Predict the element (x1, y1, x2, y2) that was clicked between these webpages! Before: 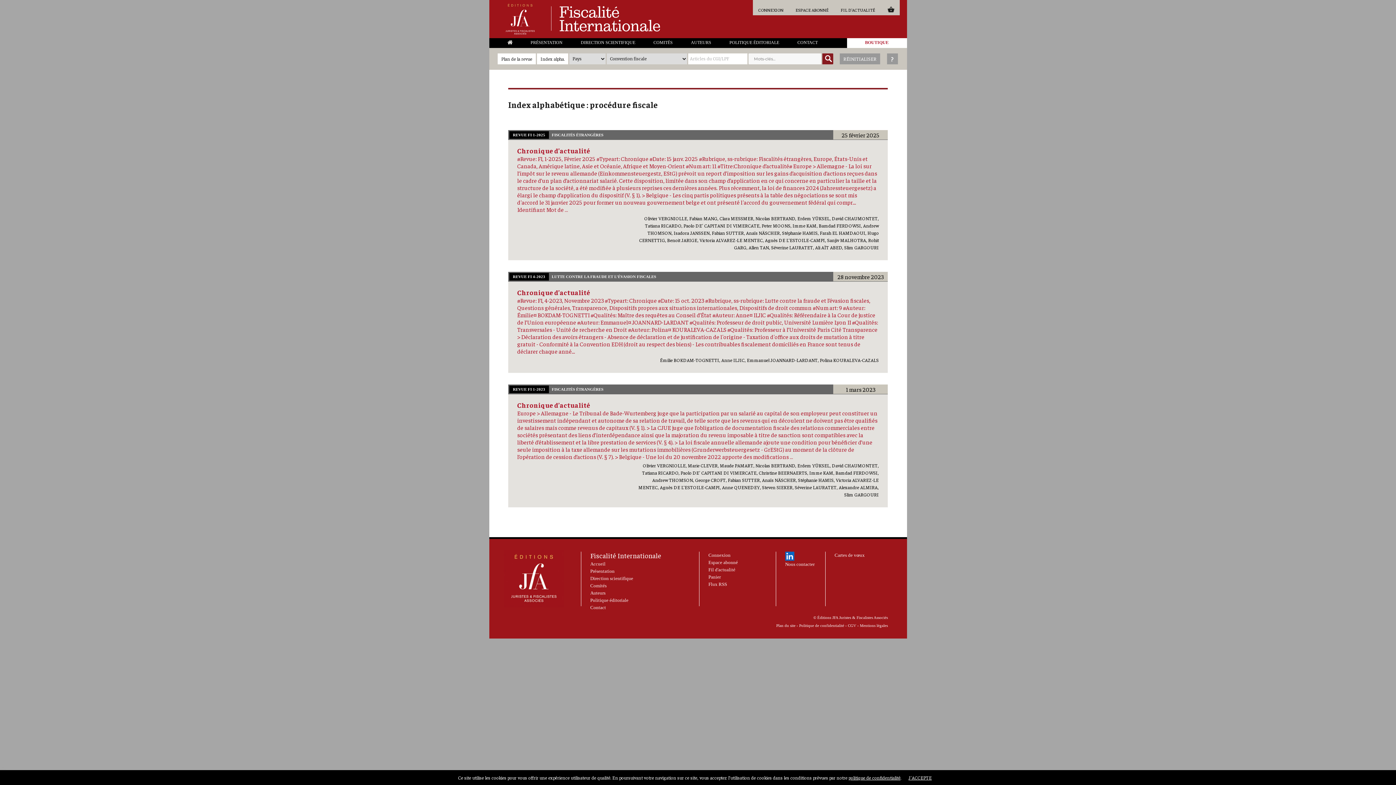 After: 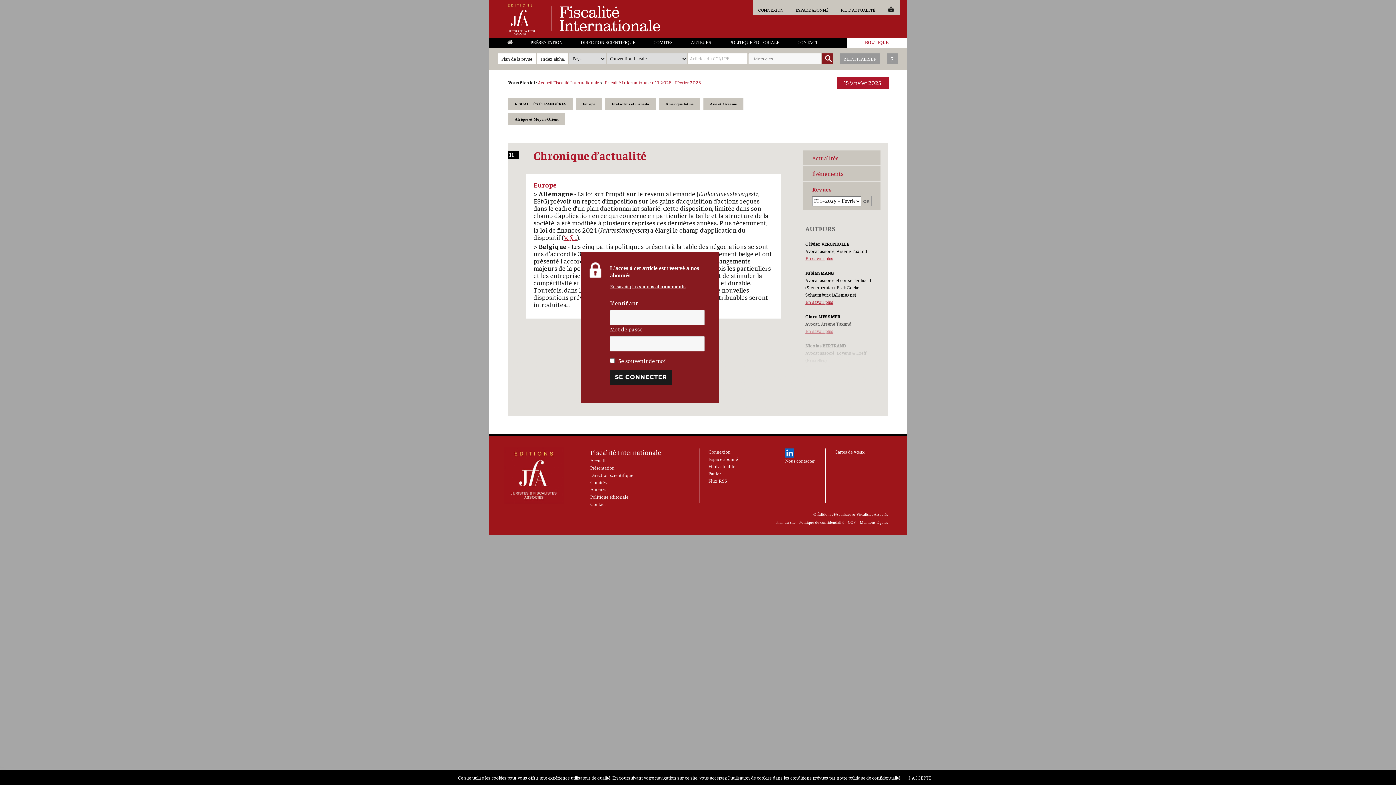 Action: bbox: (517, 154, 877, 213) label: #Revue: FI, 1-2025, Février 2025 #Typeart: Chronique #Date: 15 janv. 2025 #Rubrique, ss-rubrique: Fiscalités étrangères, Europe, États-Unis et Canada, Amérique latine, Asie et Océanie, Afrique et Moyen-Orient #Num art: 11 #Titre:Chronique d’actualité# Europe > Allemagne - La loi sur l’impôt sur le revenu allemande (Einkommensteuergestz, EStG) prévoit un report d’imposition sur les gains d’acquisition d’actions reçues dans le cadre d’un plan d’actionnariat salarié. Cette disposition, limitée dans son champ d’application en ce qui concerne en particulier la taille et la structure de la société, a été modifiée à plusieurs reprises ces dernières années. Plus récemment, la loi de finances 2024 (Jahressteuergesetz) a élargi le champ d’application du dispositif (V. § 1). > Belgique - Les cinq partis politiques présents à la table des négociations se sont mis d'accord le 31 janvier 2025 pour former un nouveau gouvernement belge et ont présenté l'accord du gouvernement fédéral qui compr... Identifiant Mot de …